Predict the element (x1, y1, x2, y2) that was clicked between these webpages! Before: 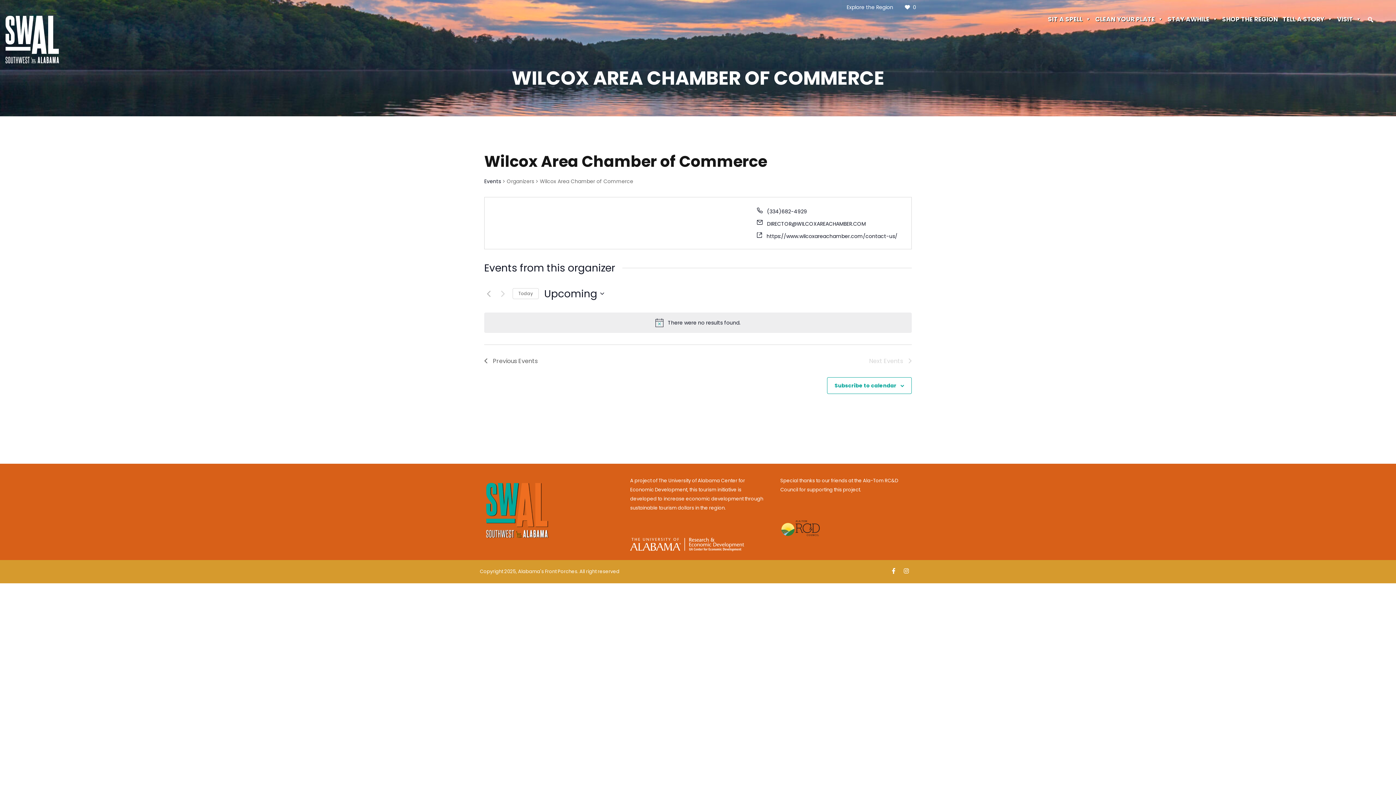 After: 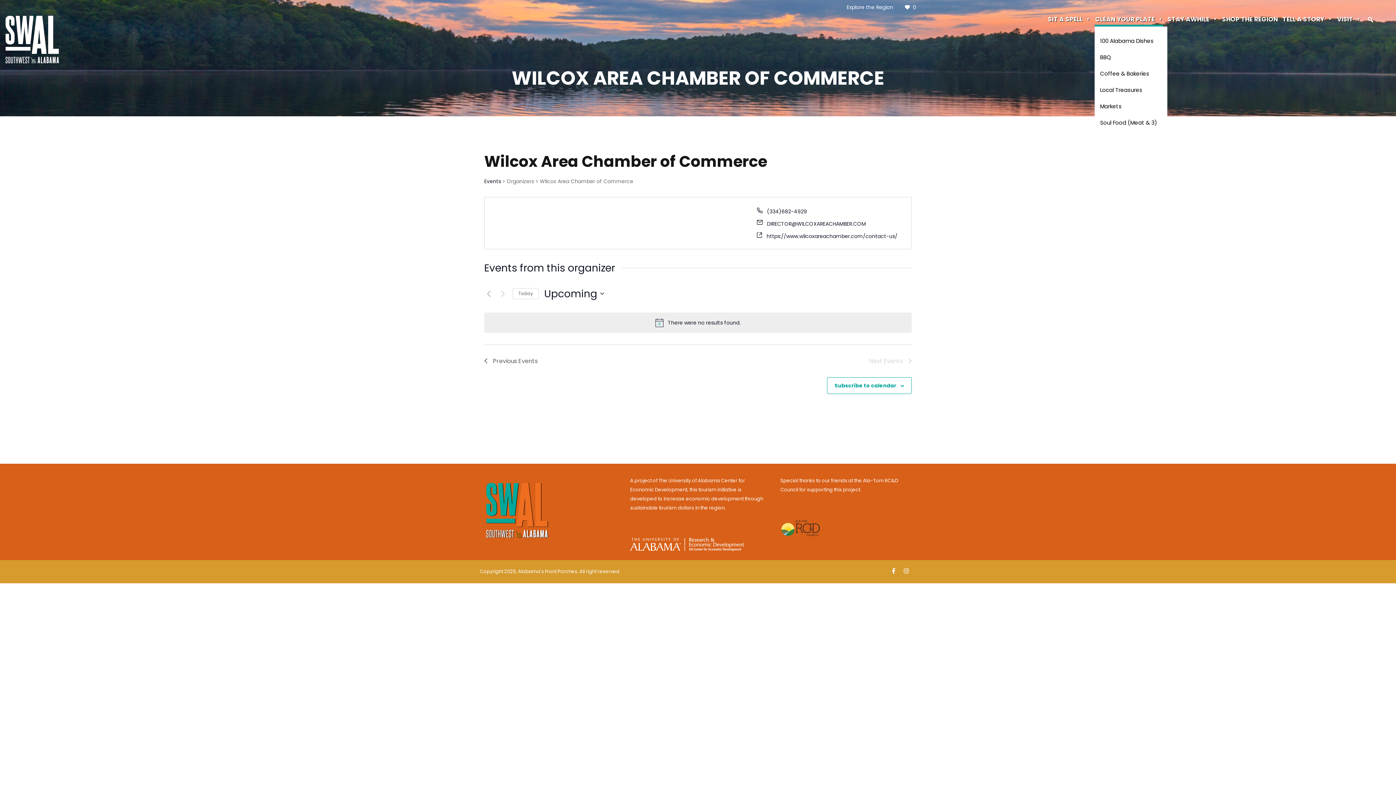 Action: bbox: (1094, 12, 1163, 26) label: CLEAN YOUR PLATE